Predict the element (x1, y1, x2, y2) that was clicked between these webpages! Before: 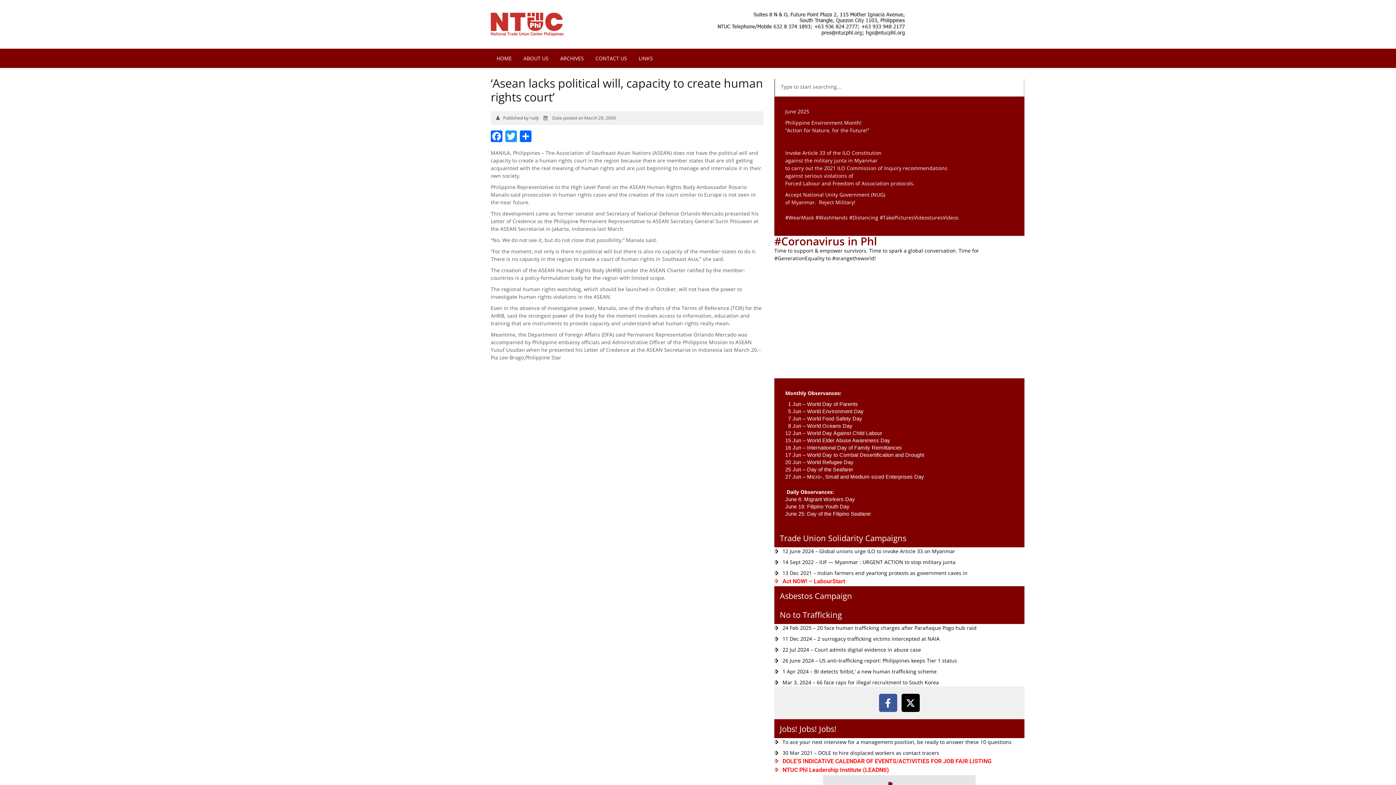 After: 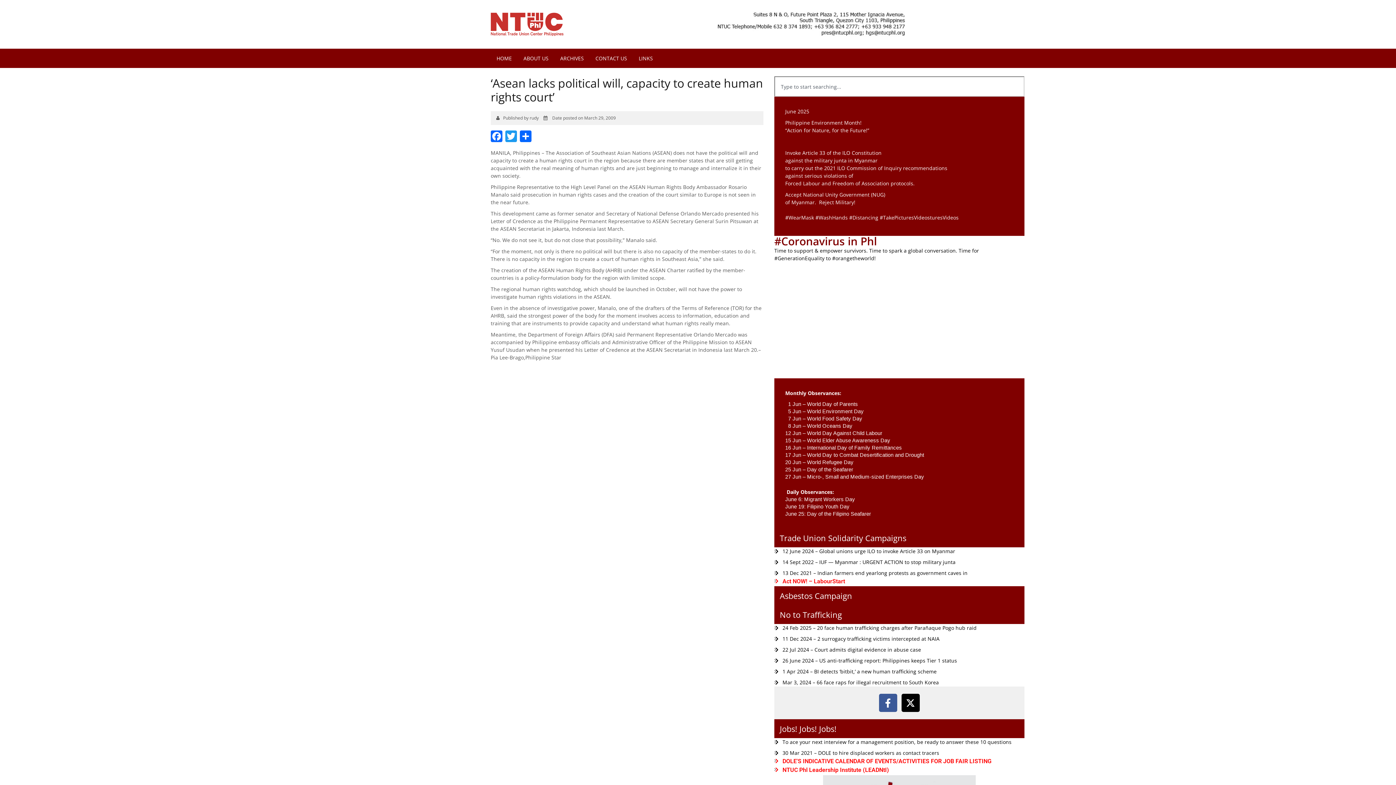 Action: label: DOLE'S INDICATIVE CALENDAR OF EVENTS/ACTIVITIES FOR JOB FAIR LISTING bbox: (774, 757, 1024, 766)